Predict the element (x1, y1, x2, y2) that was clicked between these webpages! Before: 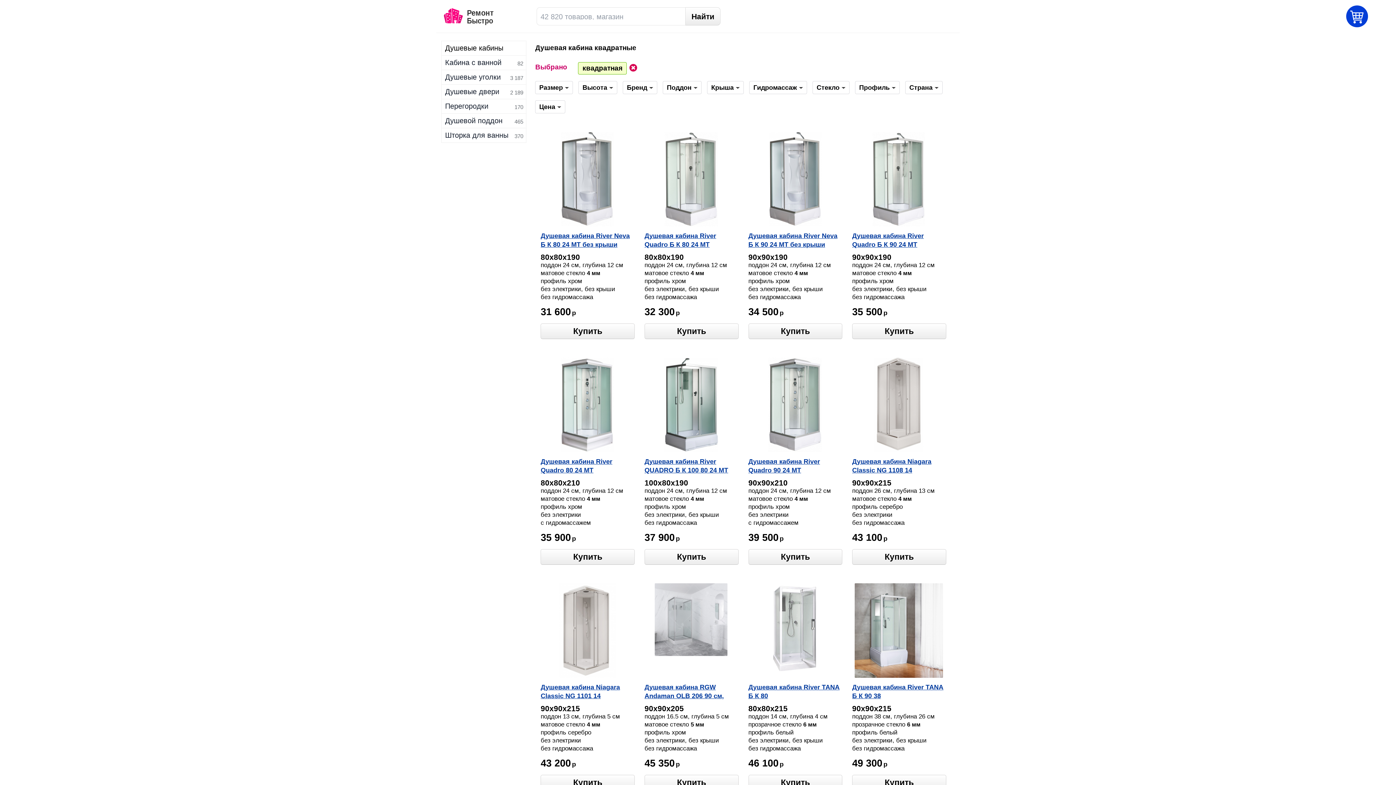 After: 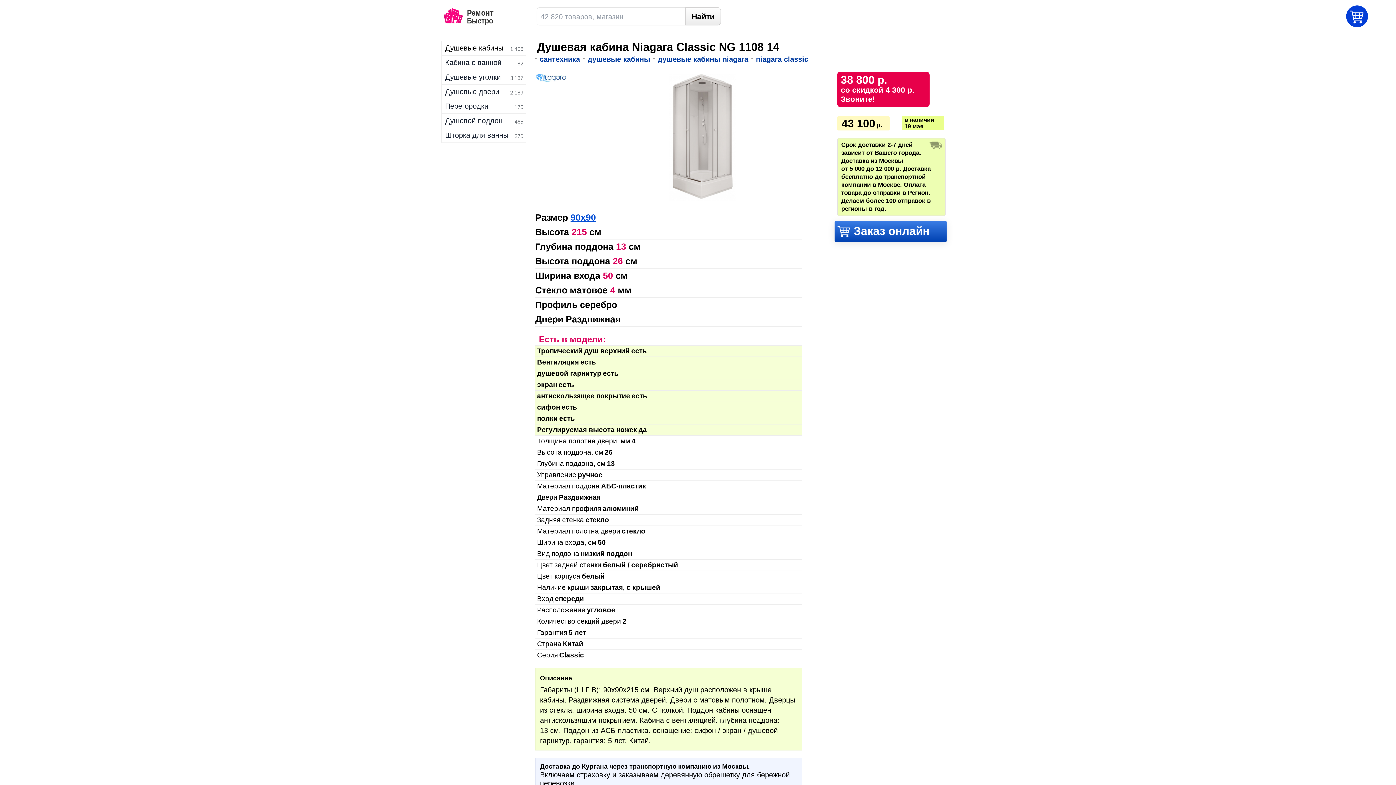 Action: bbox: (852, 457, 945, 475) label: Душевая кабина Niagara Classic NG 1108 14